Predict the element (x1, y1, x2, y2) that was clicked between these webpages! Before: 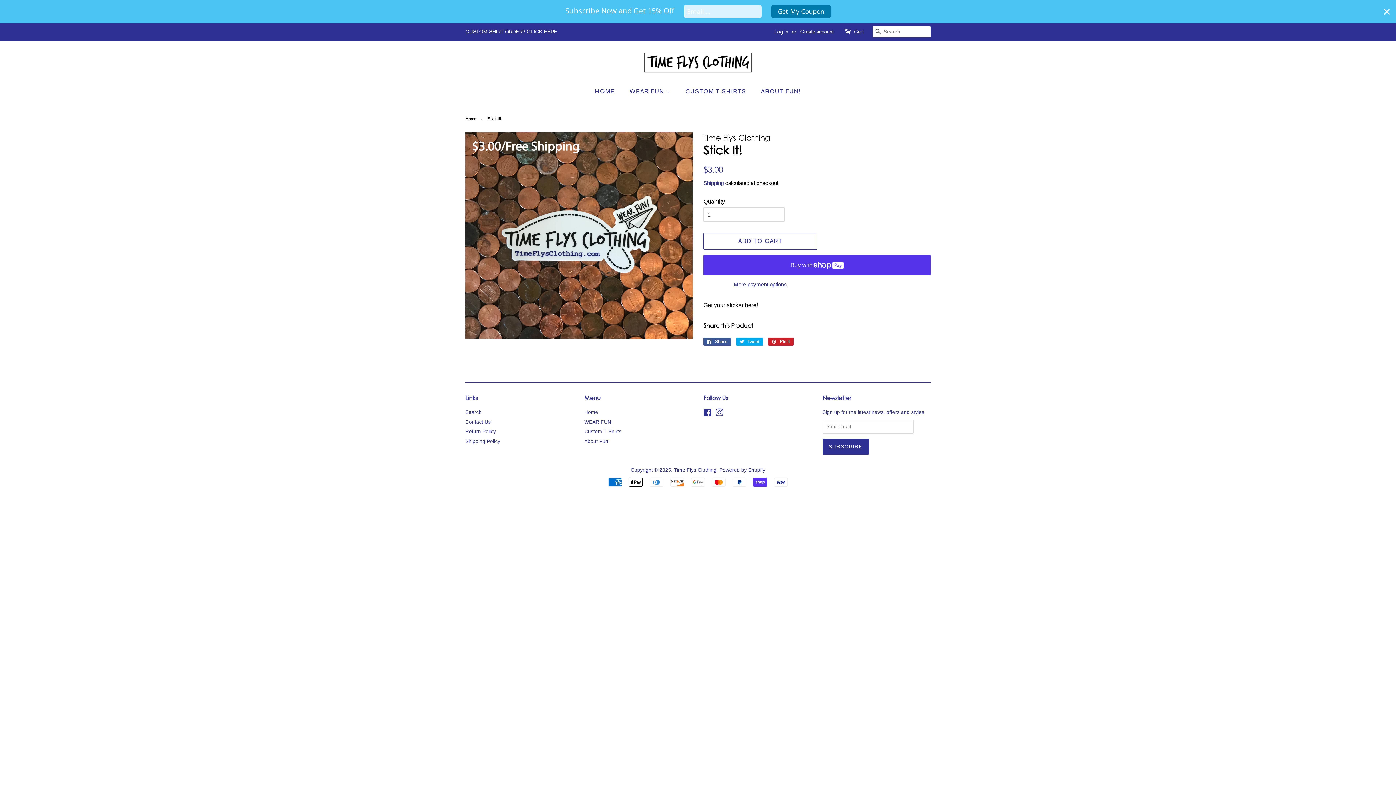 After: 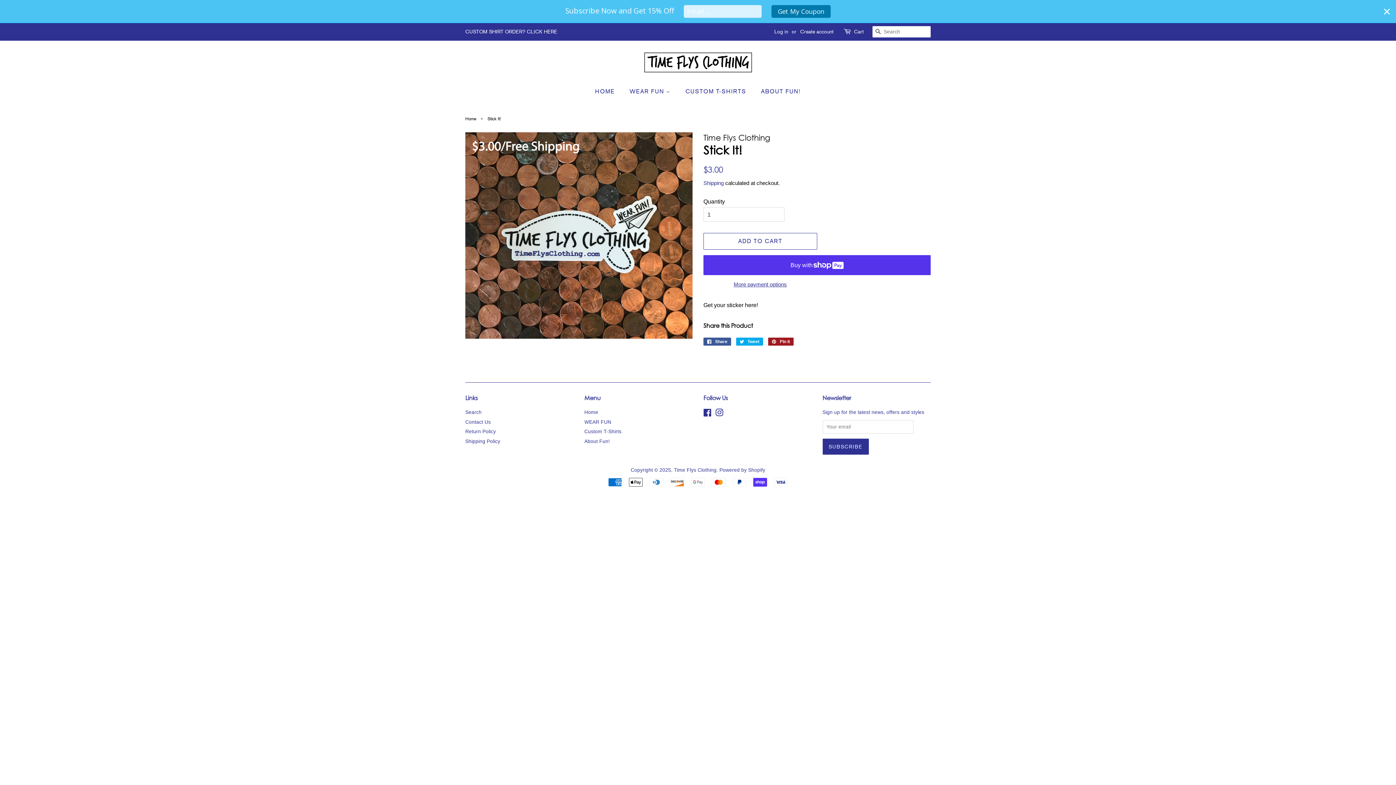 Action: label:  Pin it
Pin on Pinterest bbox: (768, 337, 793, 345)